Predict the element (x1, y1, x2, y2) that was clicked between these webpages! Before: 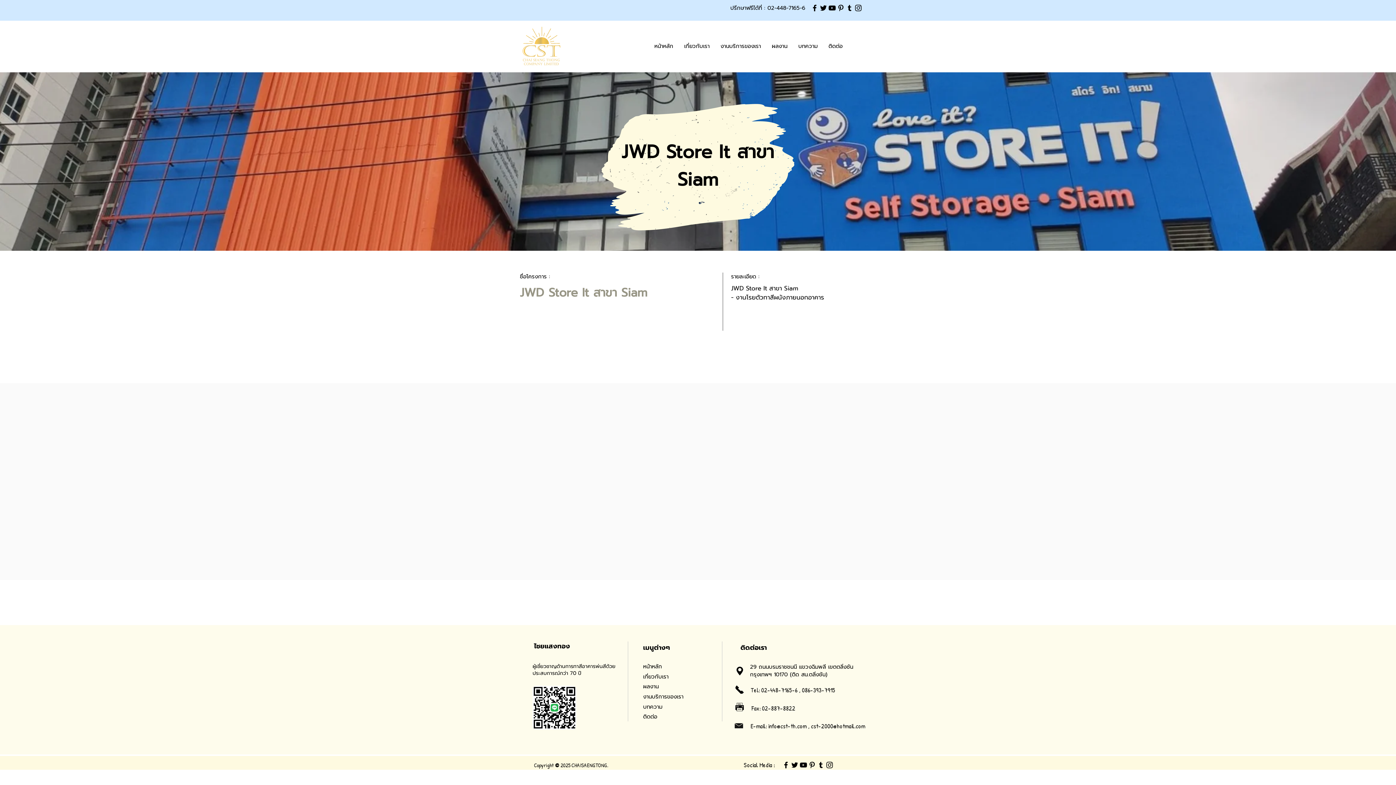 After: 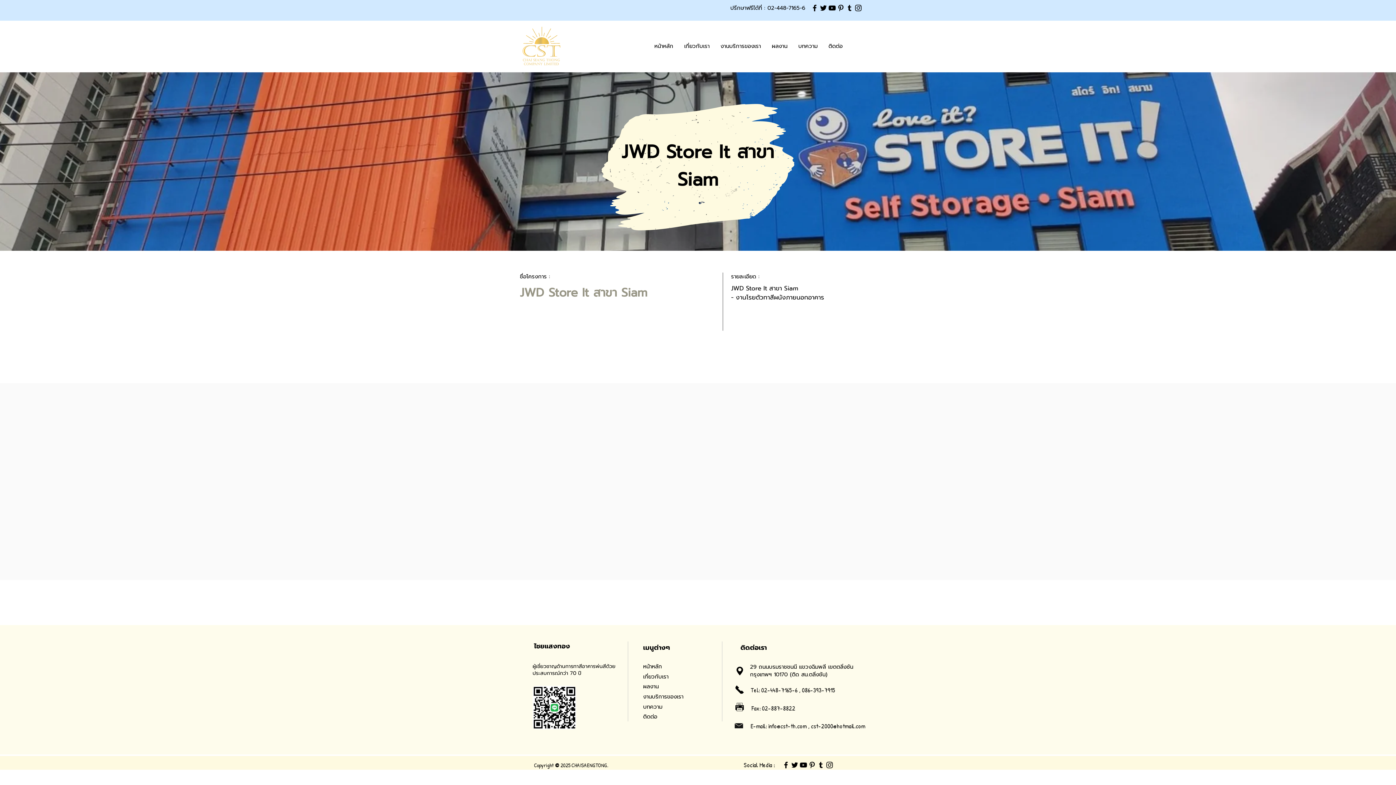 Action: label: info@cst-th.com bbox: (768, 722, 806, 730)